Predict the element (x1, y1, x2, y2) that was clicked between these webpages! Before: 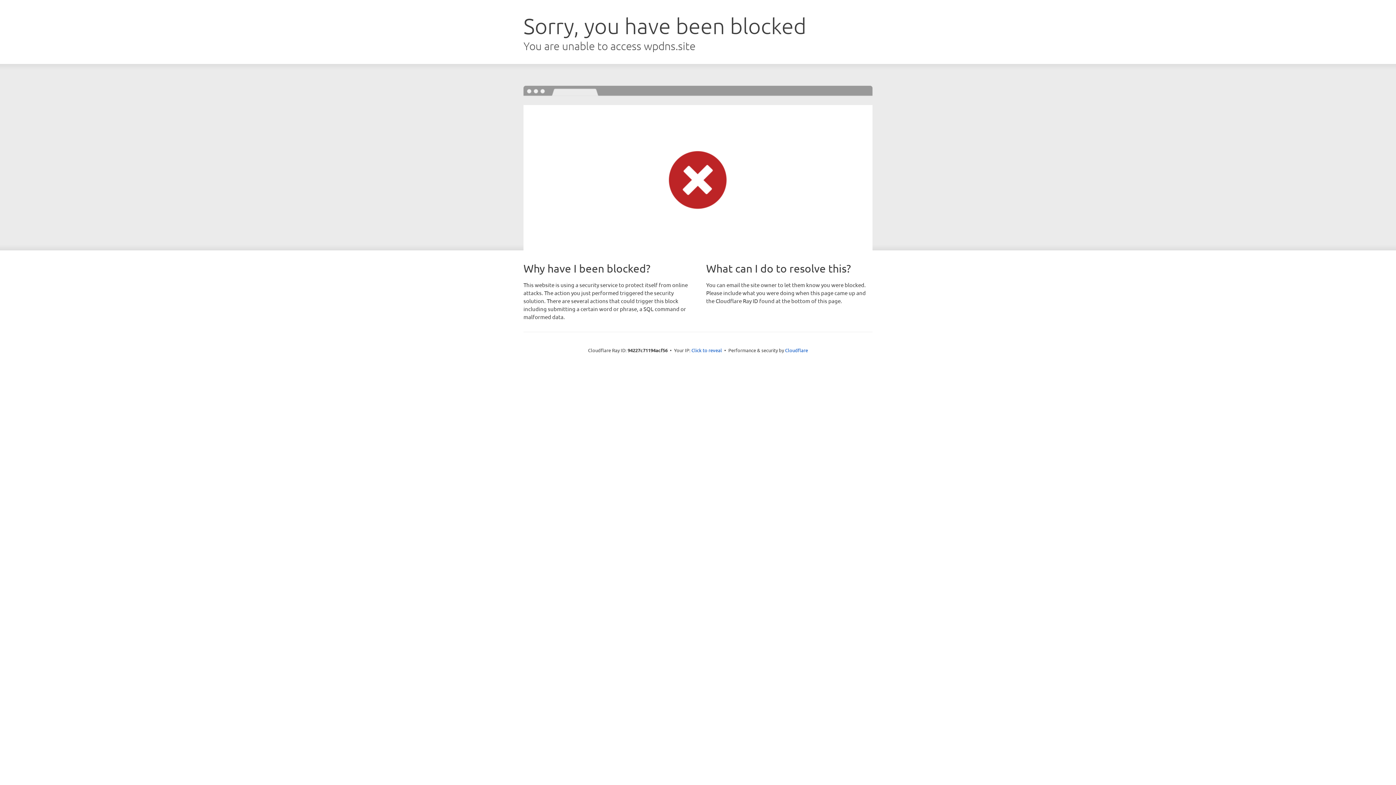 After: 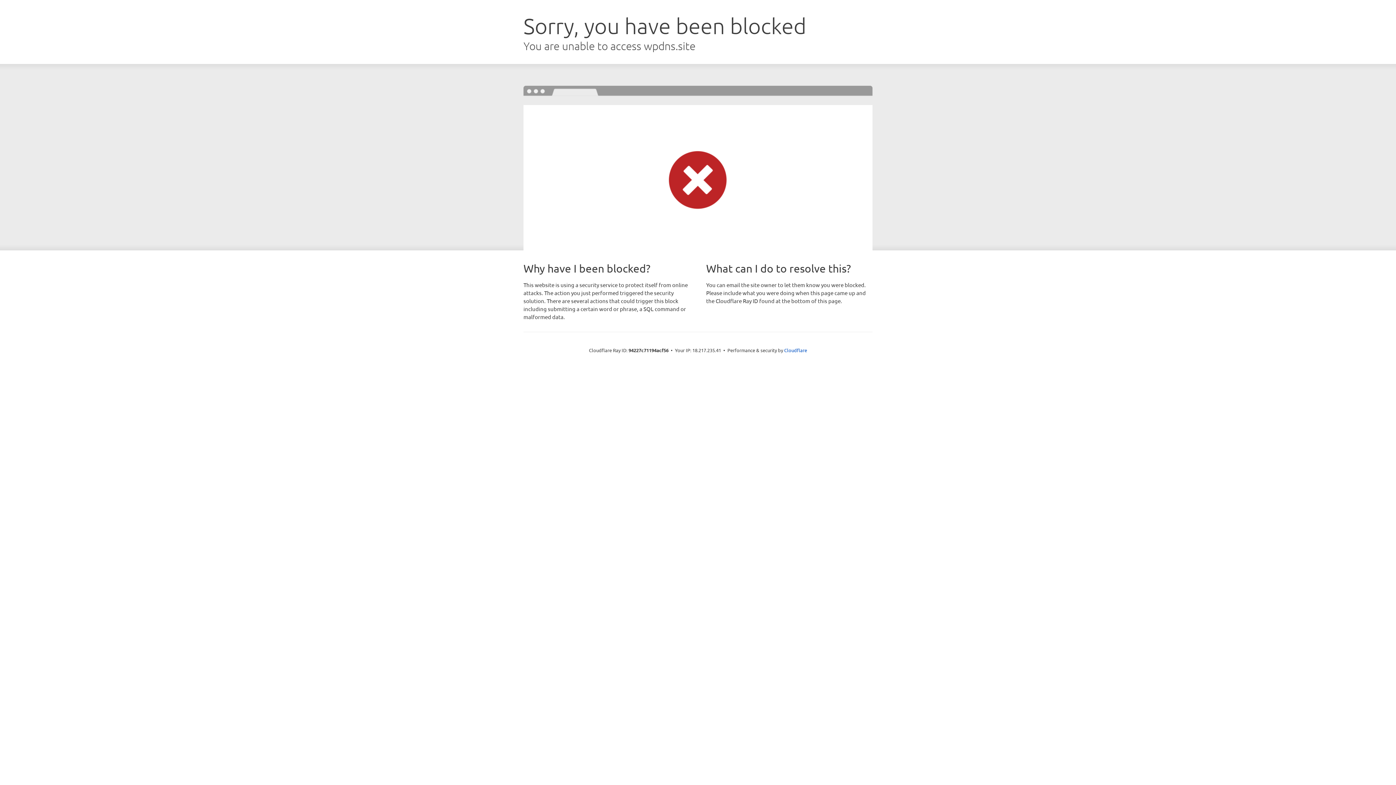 Action: bbox: (691, 346, 722, 353) label: Click to reveal